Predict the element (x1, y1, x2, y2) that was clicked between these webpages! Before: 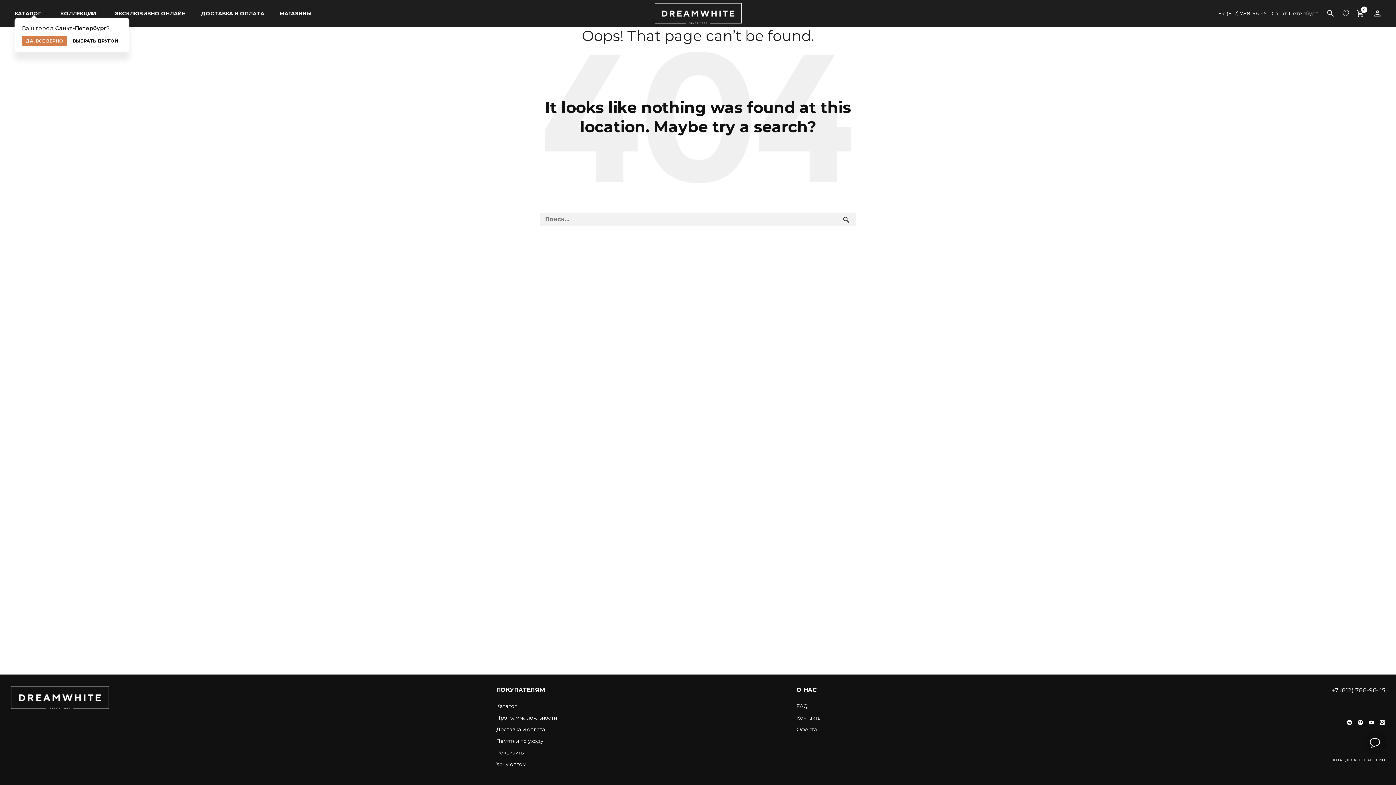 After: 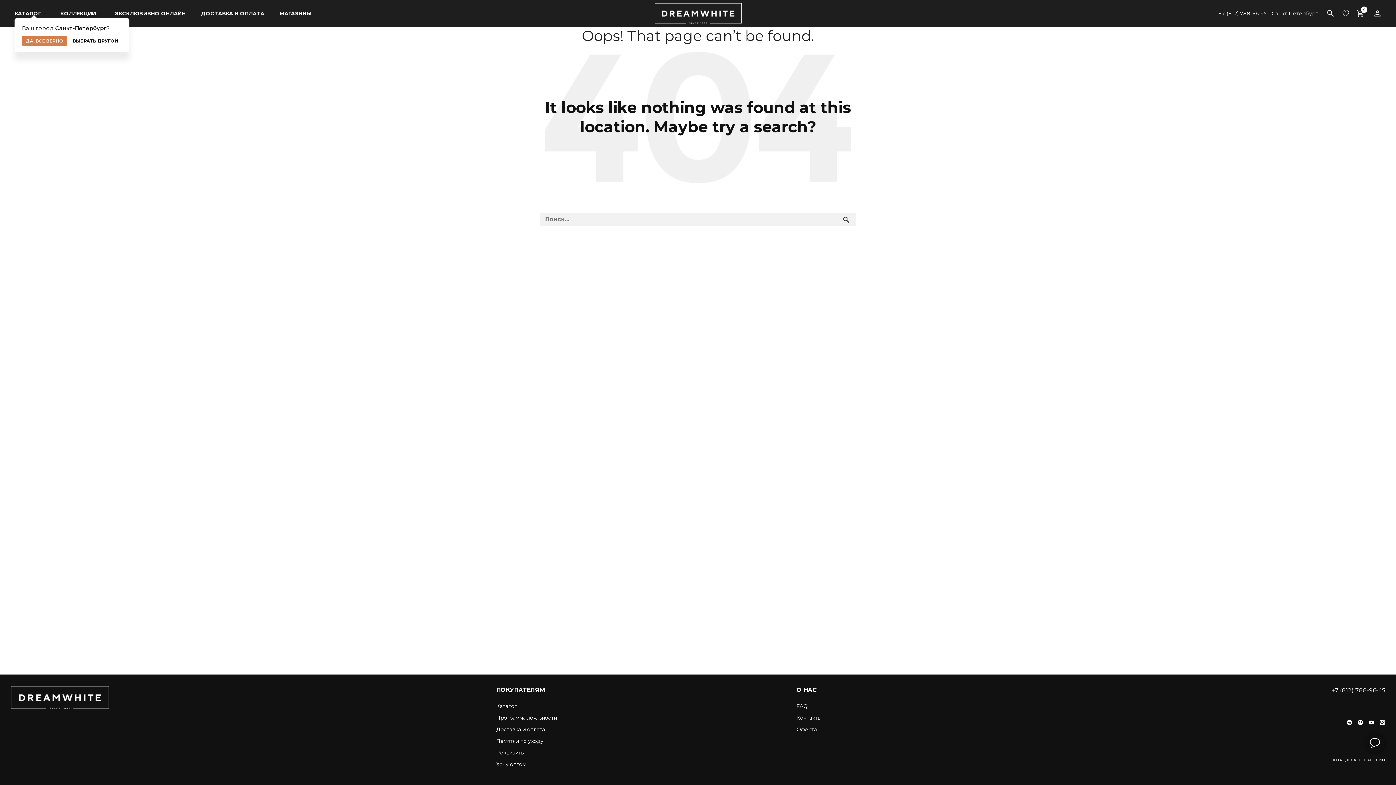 Action: label: +7 (812) 788-96-45 bbox: (1218, 10, 1266, 16)